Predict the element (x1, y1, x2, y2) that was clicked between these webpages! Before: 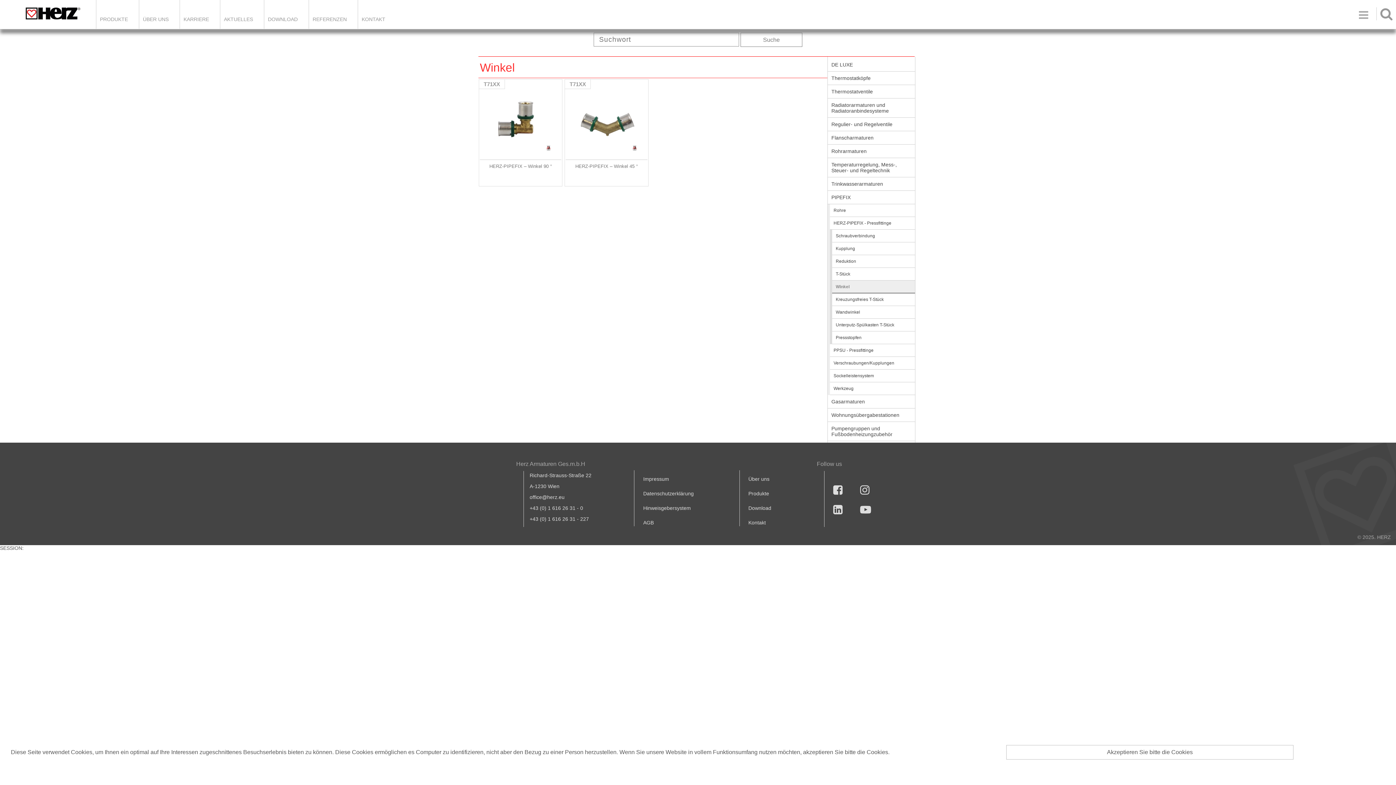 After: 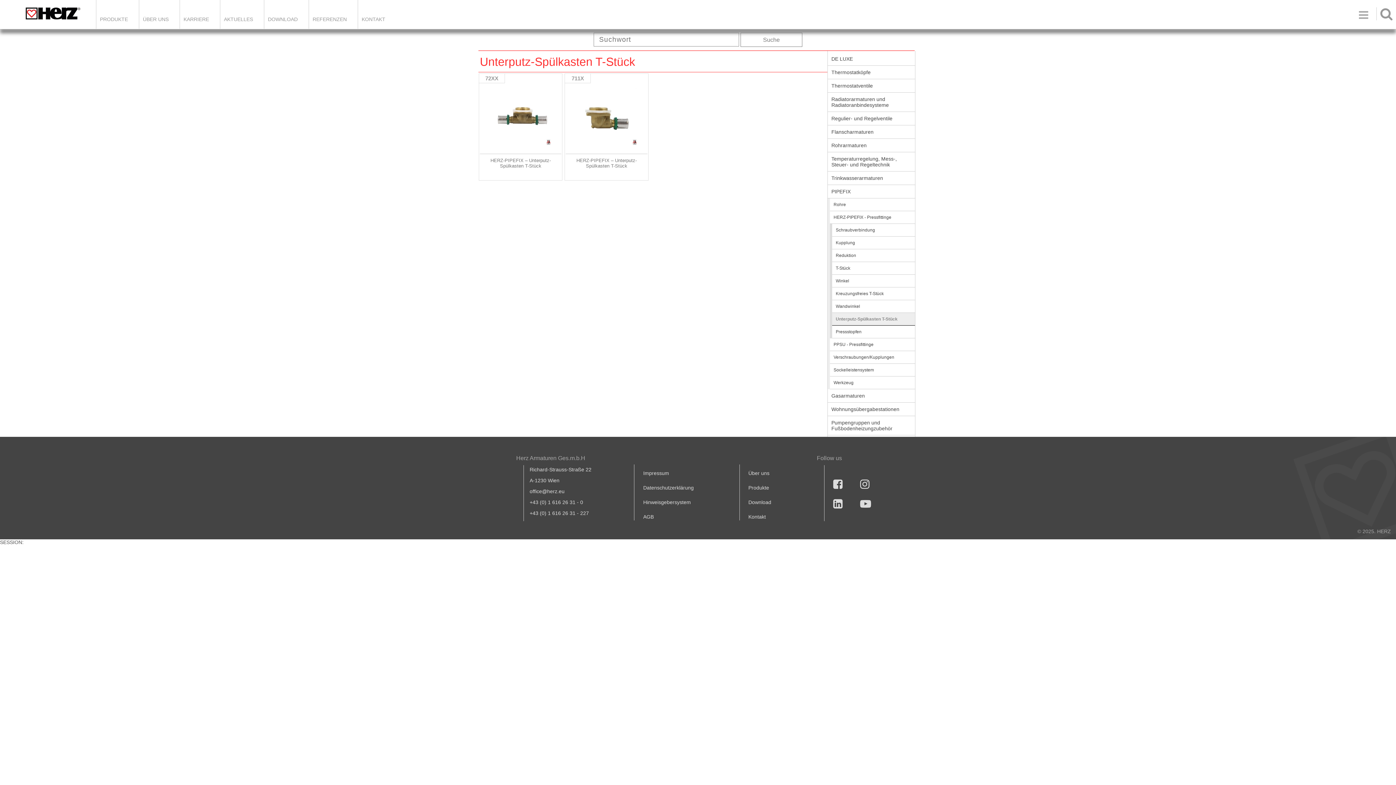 Action: bbox: (832, 318, 915, 331) label: Unterputz-Spülkasten T-Stück